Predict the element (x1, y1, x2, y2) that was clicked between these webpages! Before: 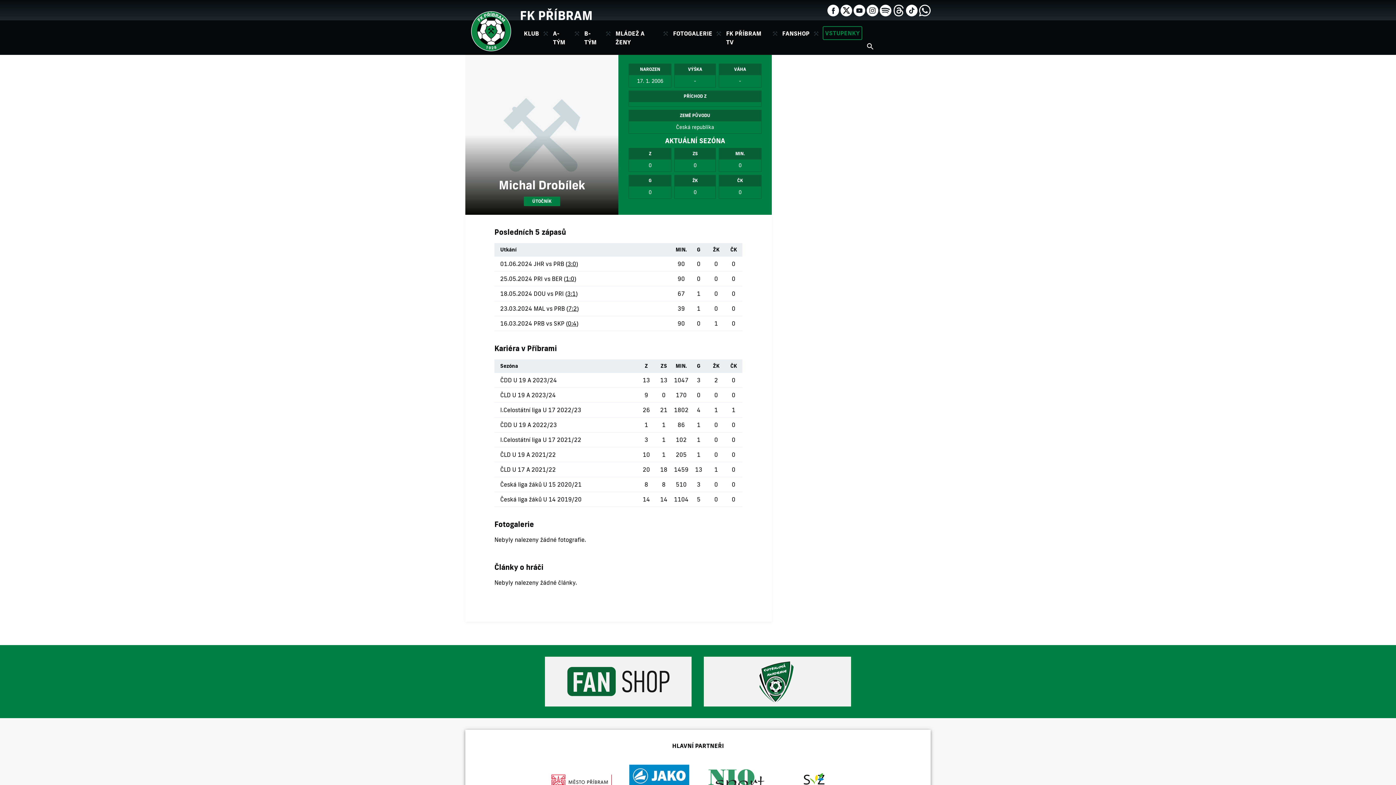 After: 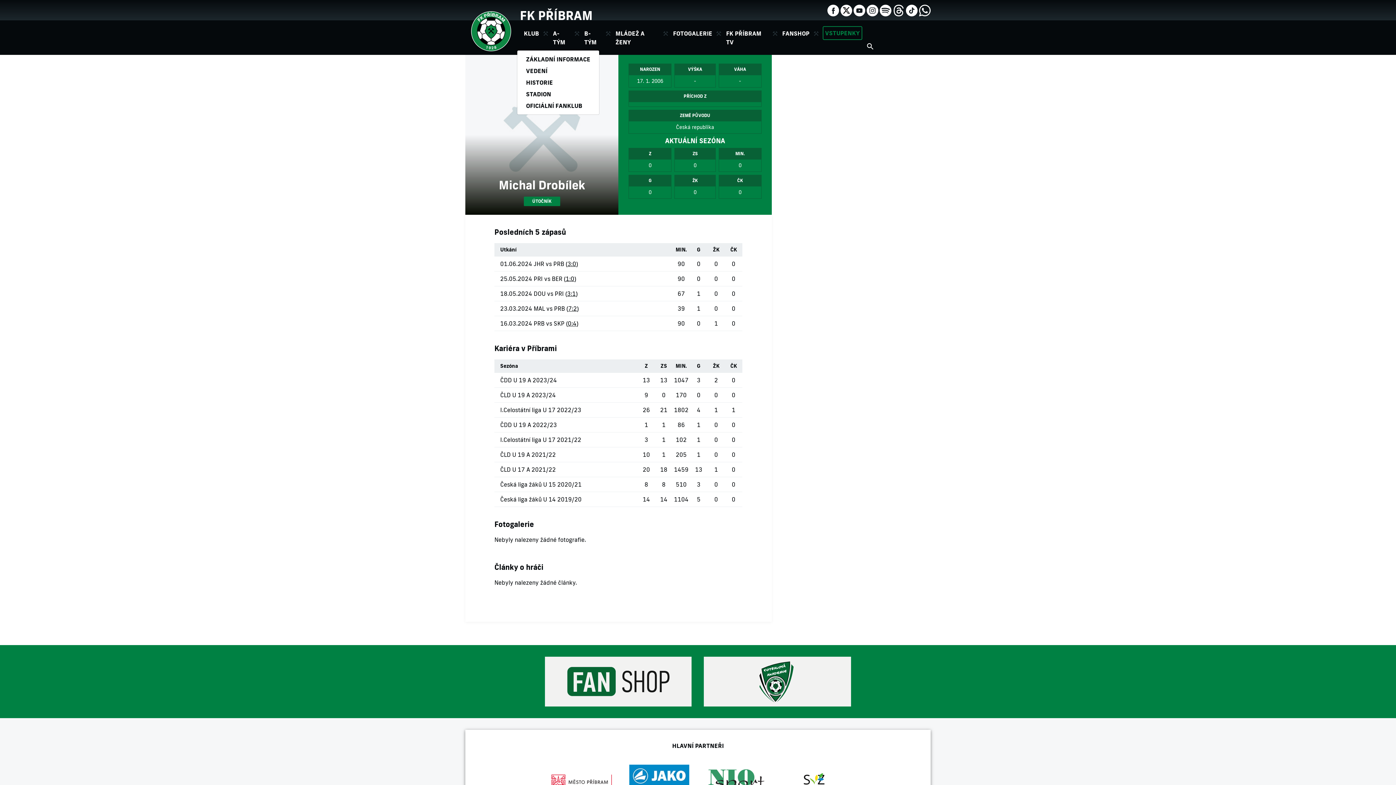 Action: label: KLUB bbox: (519, 26, 543, 40)